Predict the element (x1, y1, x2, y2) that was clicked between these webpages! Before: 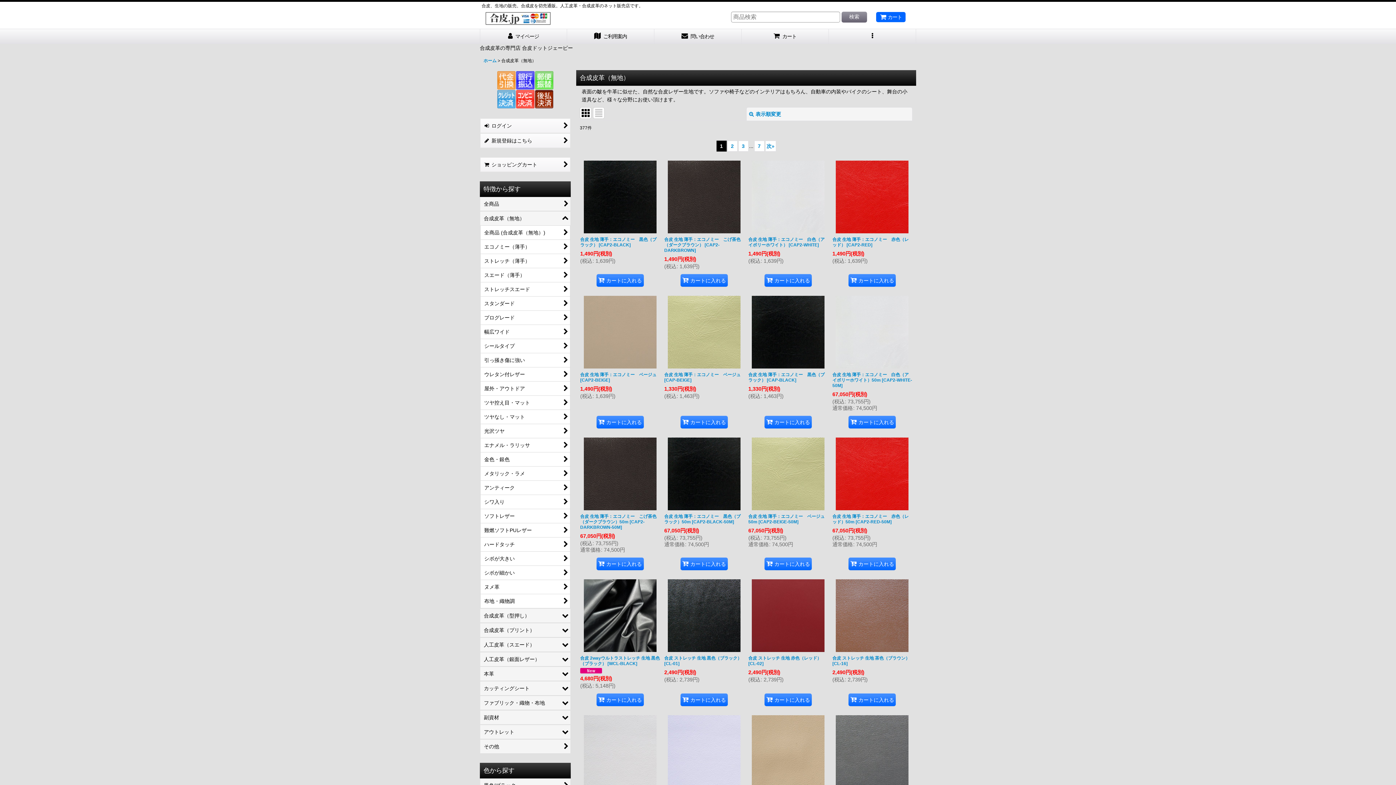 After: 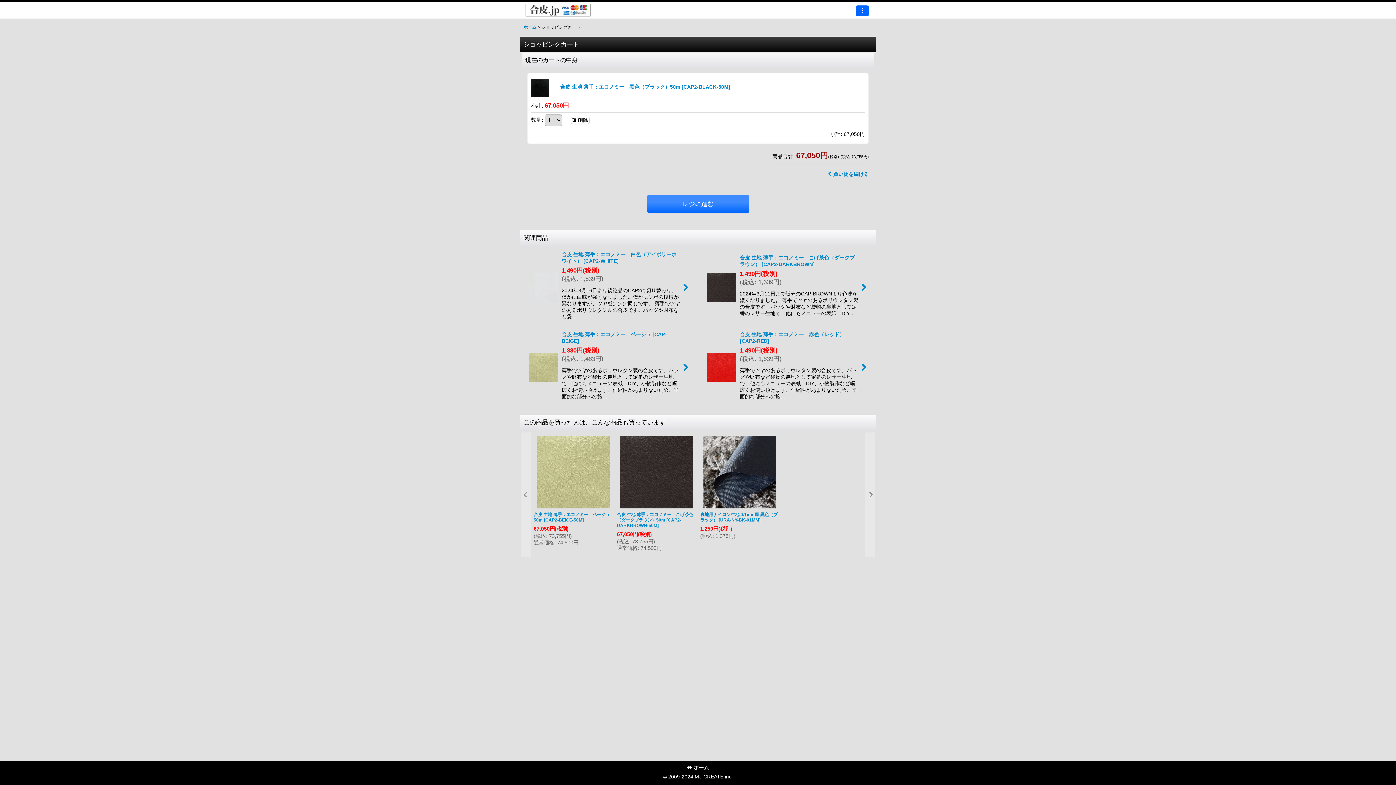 Action: label: カートに入れる bbox: (680, 557, 727, 570)